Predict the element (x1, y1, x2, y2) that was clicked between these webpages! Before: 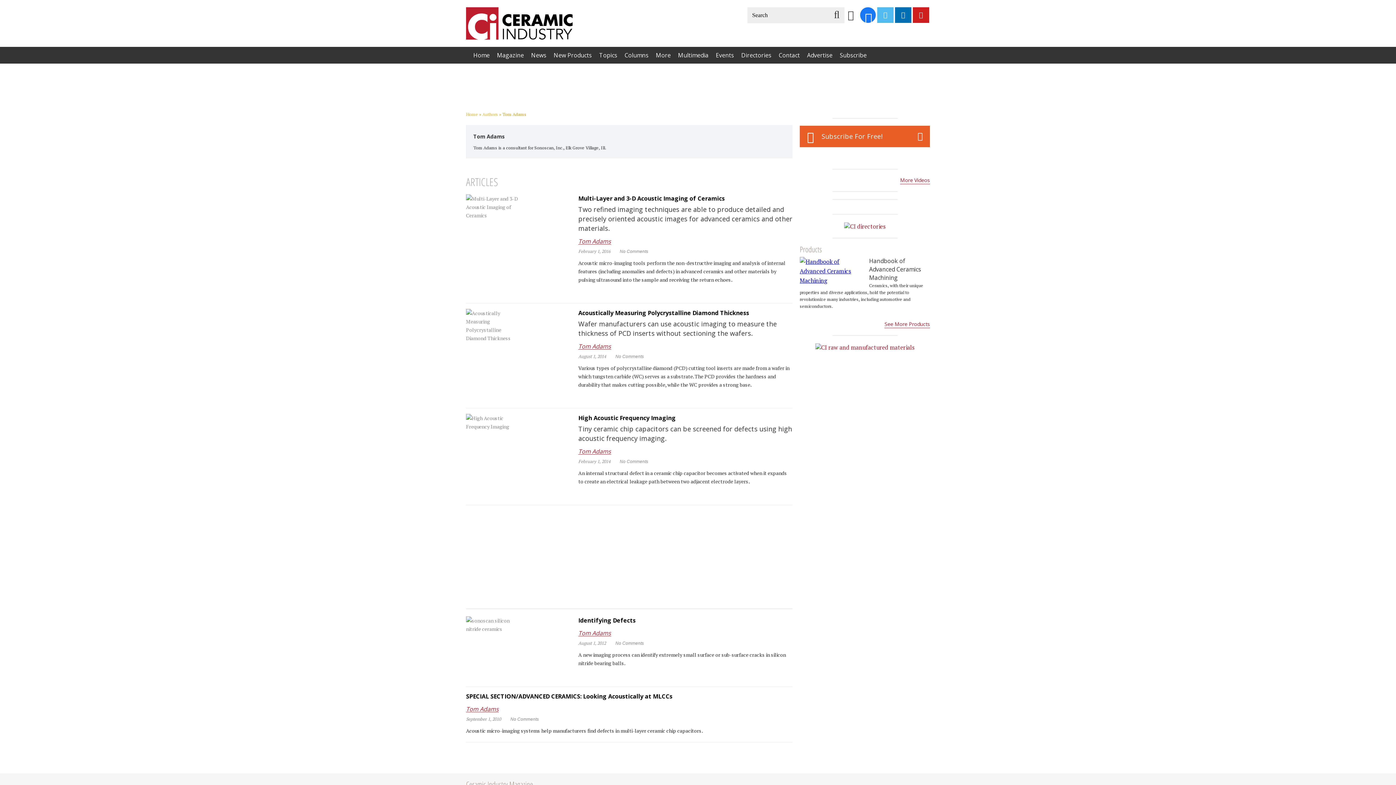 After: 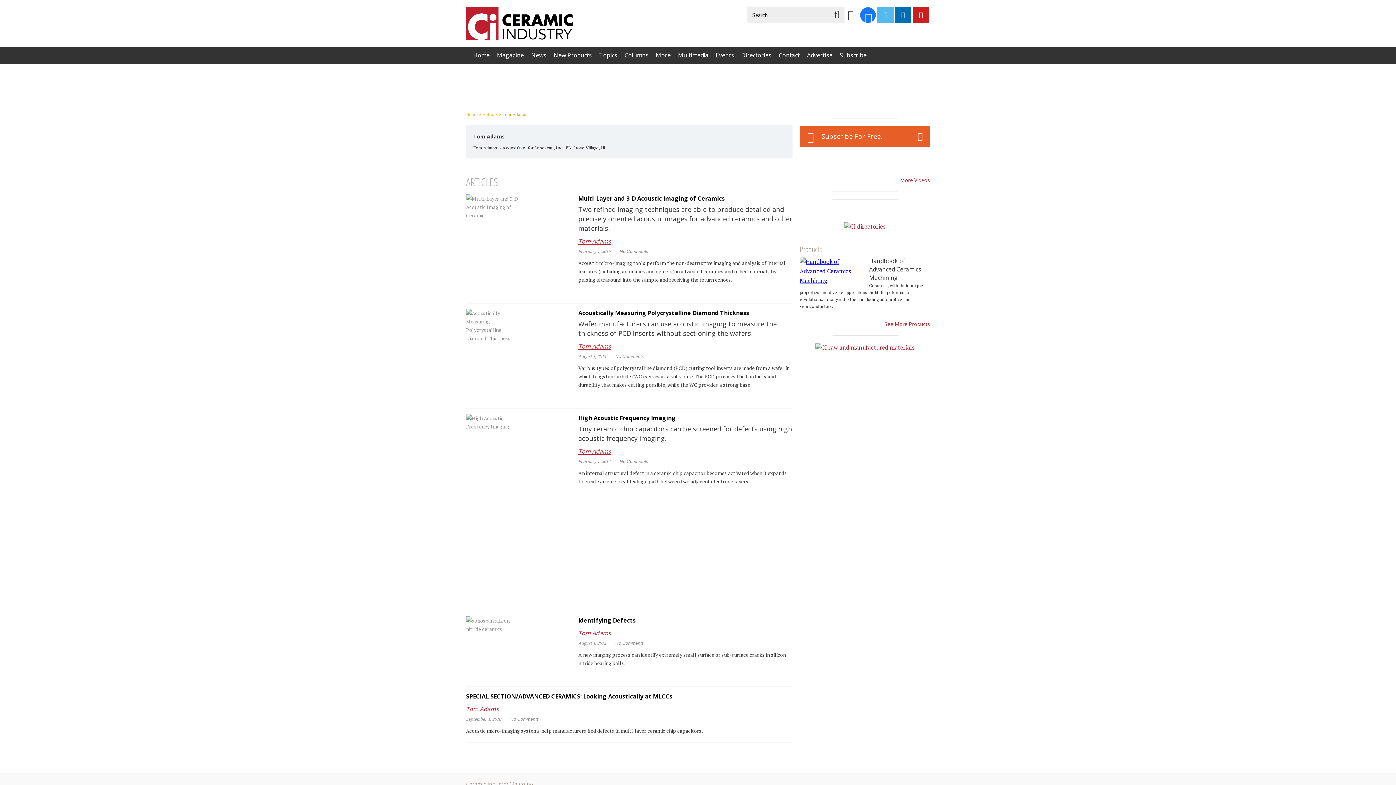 Action: label: Tom Adams bbox: (578, 237, 611, 244)